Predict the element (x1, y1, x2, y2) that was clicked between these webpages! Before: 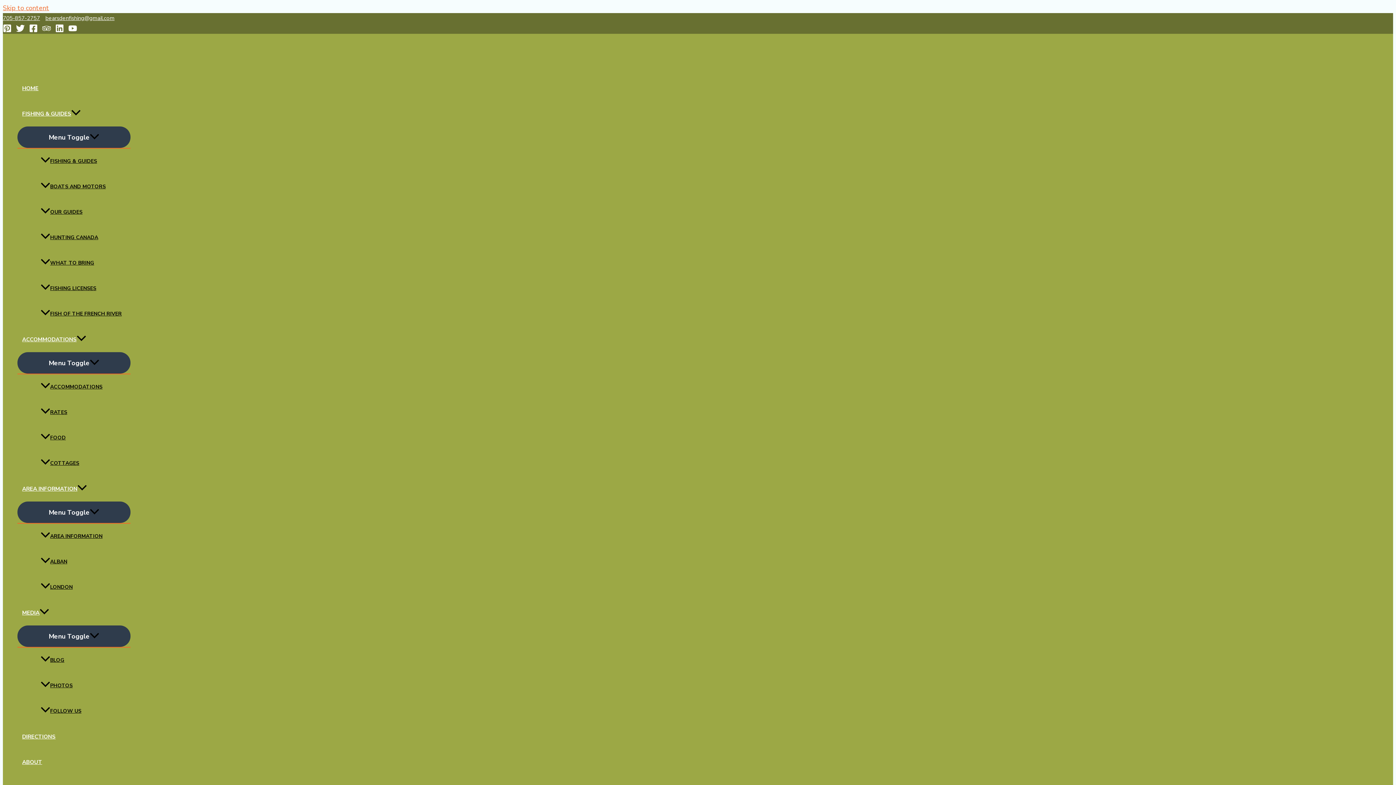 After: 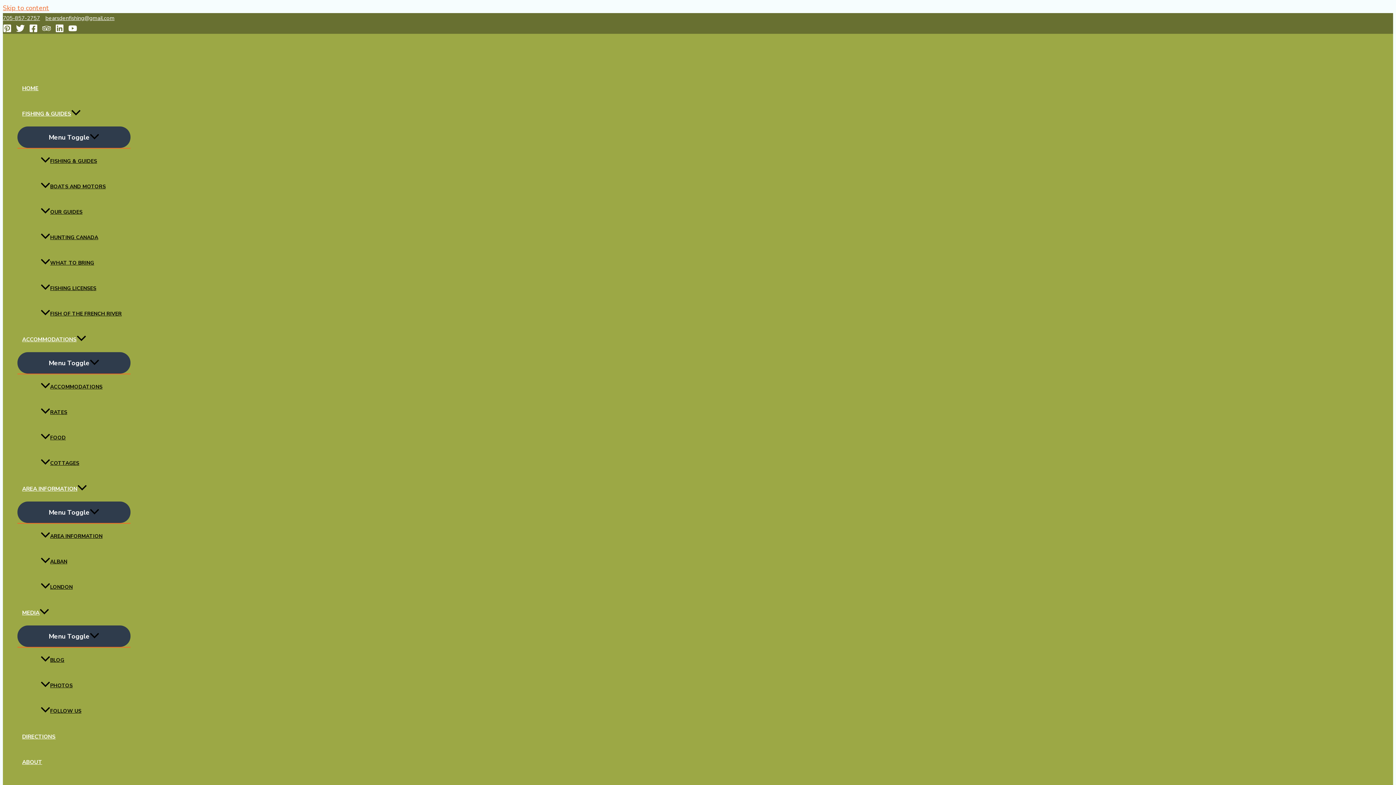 Action: bbox: (55, 26, 64, 34) label: Linkedin